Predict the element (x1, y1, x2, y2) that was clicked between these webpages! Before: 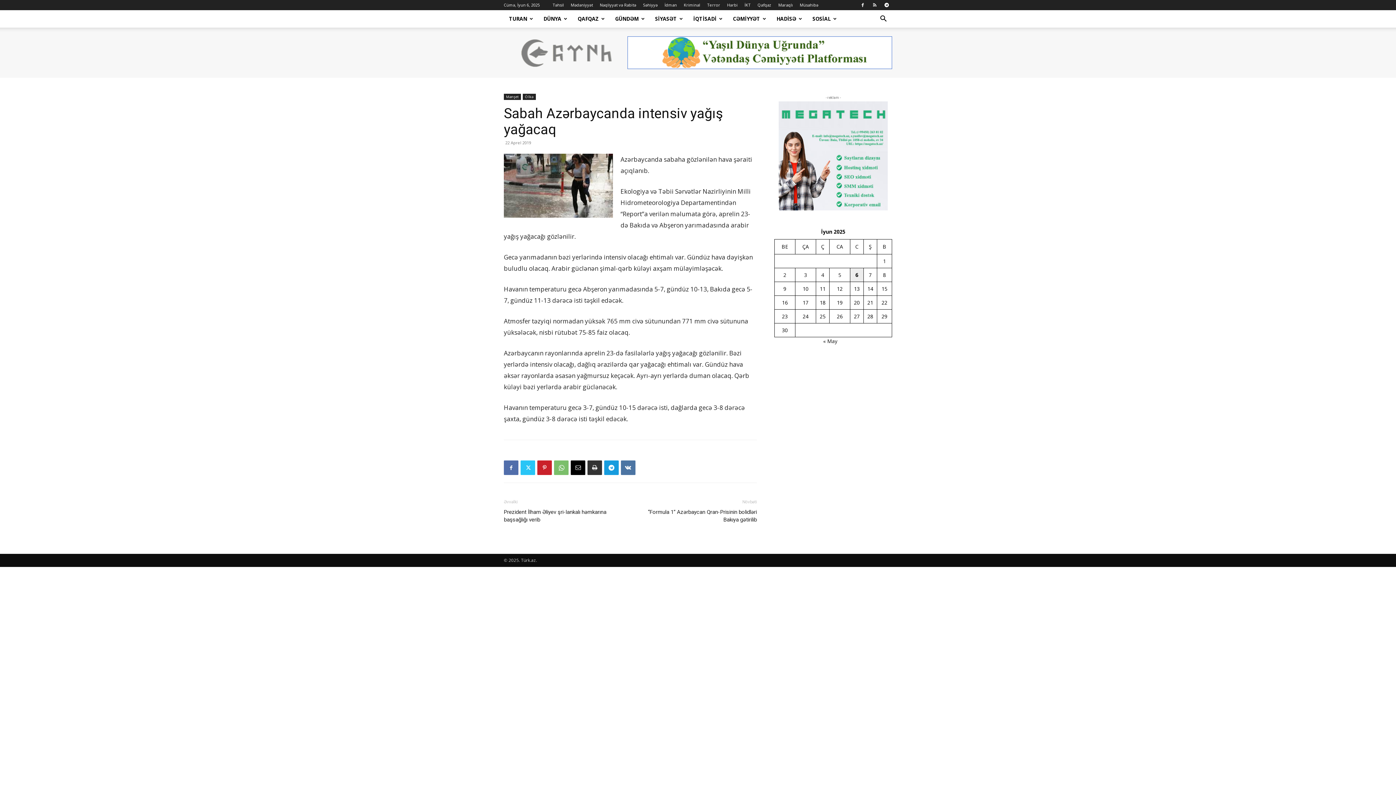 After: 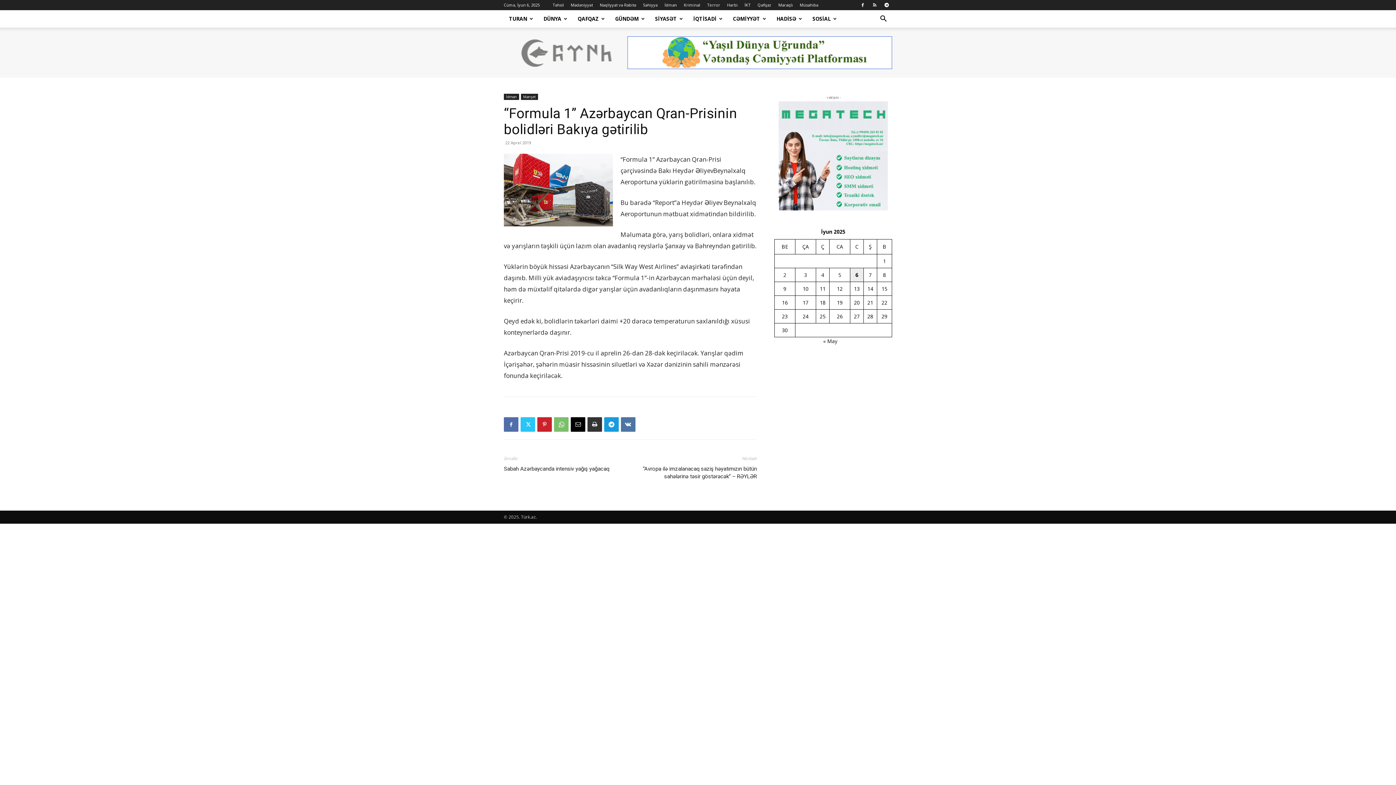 Action: bbox: (639, 508, 757, 524) label: “Formula 1” Azərbaycan Qran-Prisinin bolidləri Bakıya gətirilib